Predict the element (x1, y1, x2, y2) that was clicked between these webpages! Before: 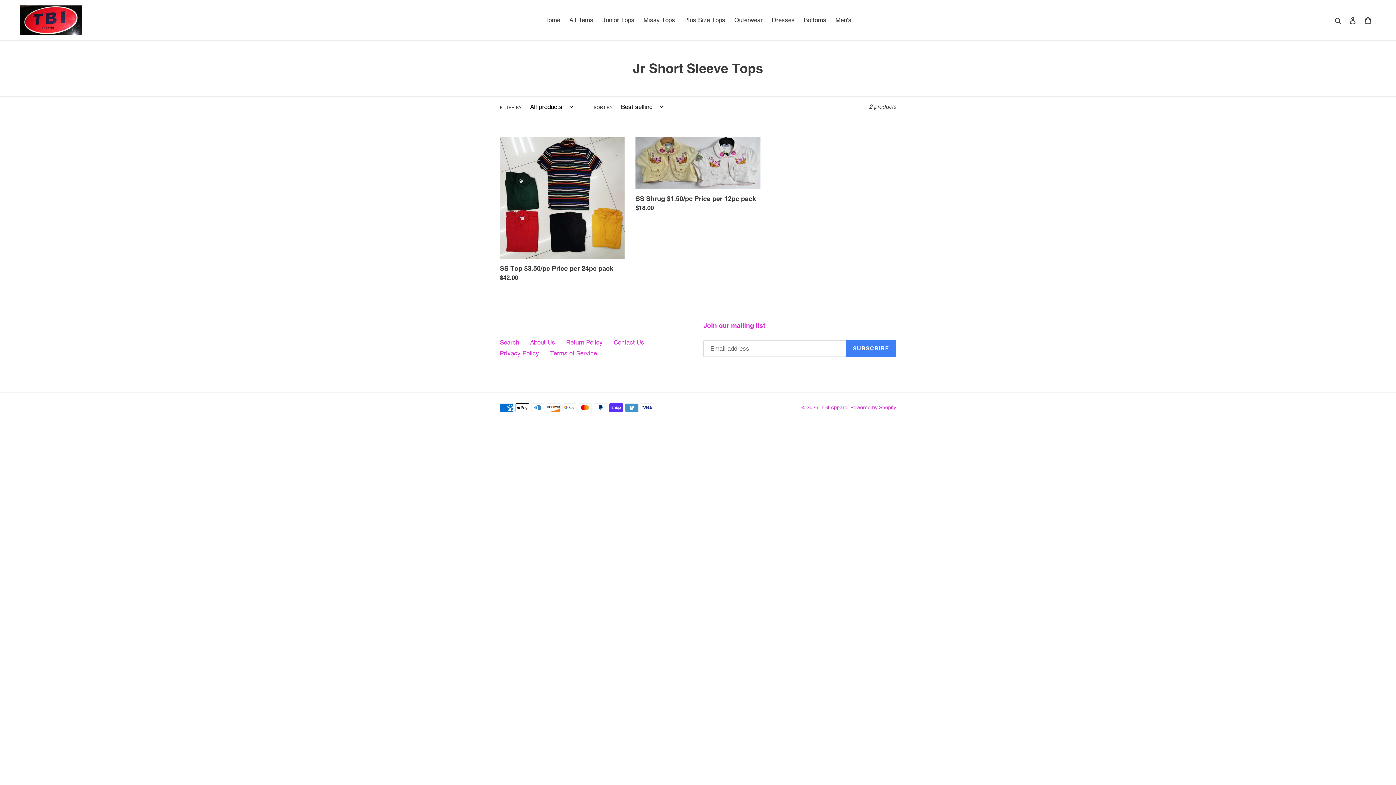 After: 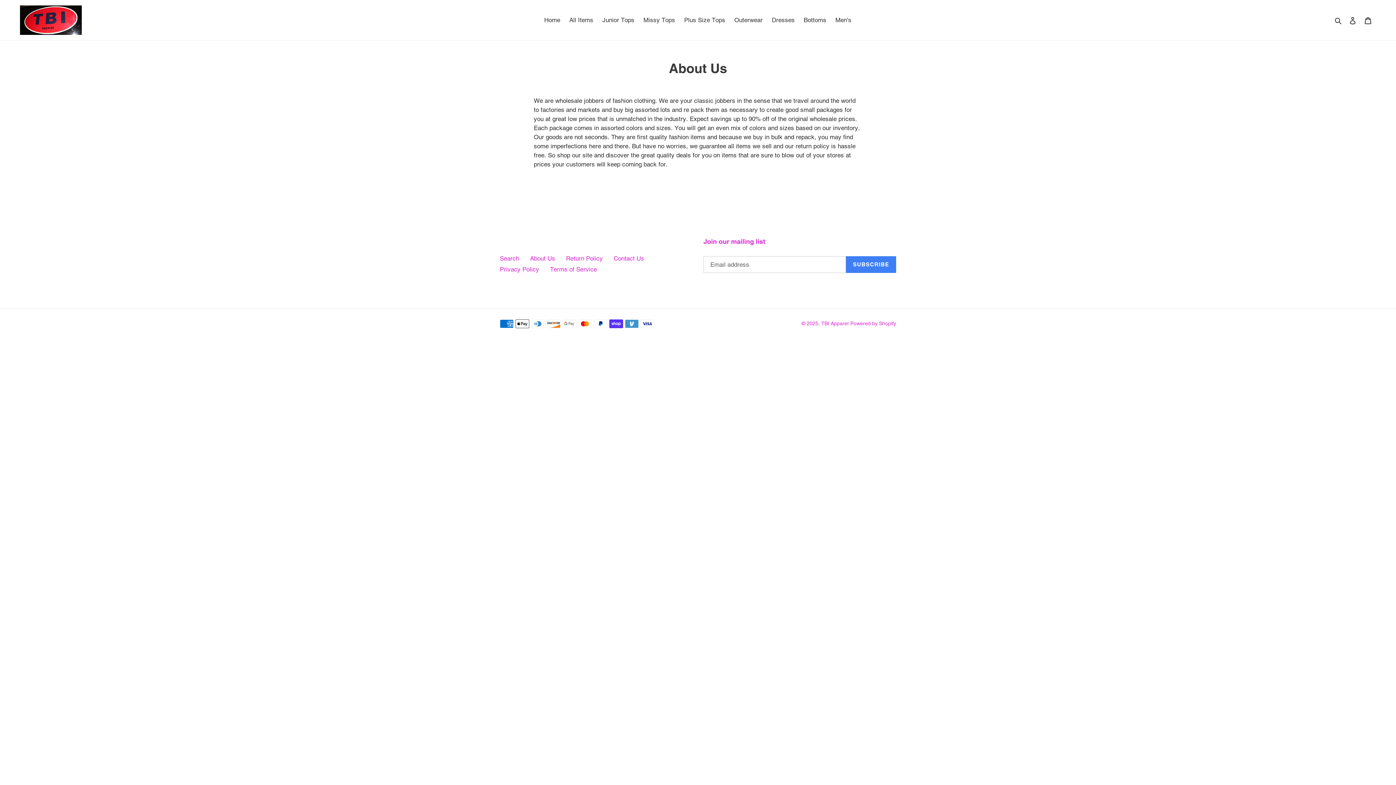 Action: label: About Us bbox: (530, 338, 555, 346)